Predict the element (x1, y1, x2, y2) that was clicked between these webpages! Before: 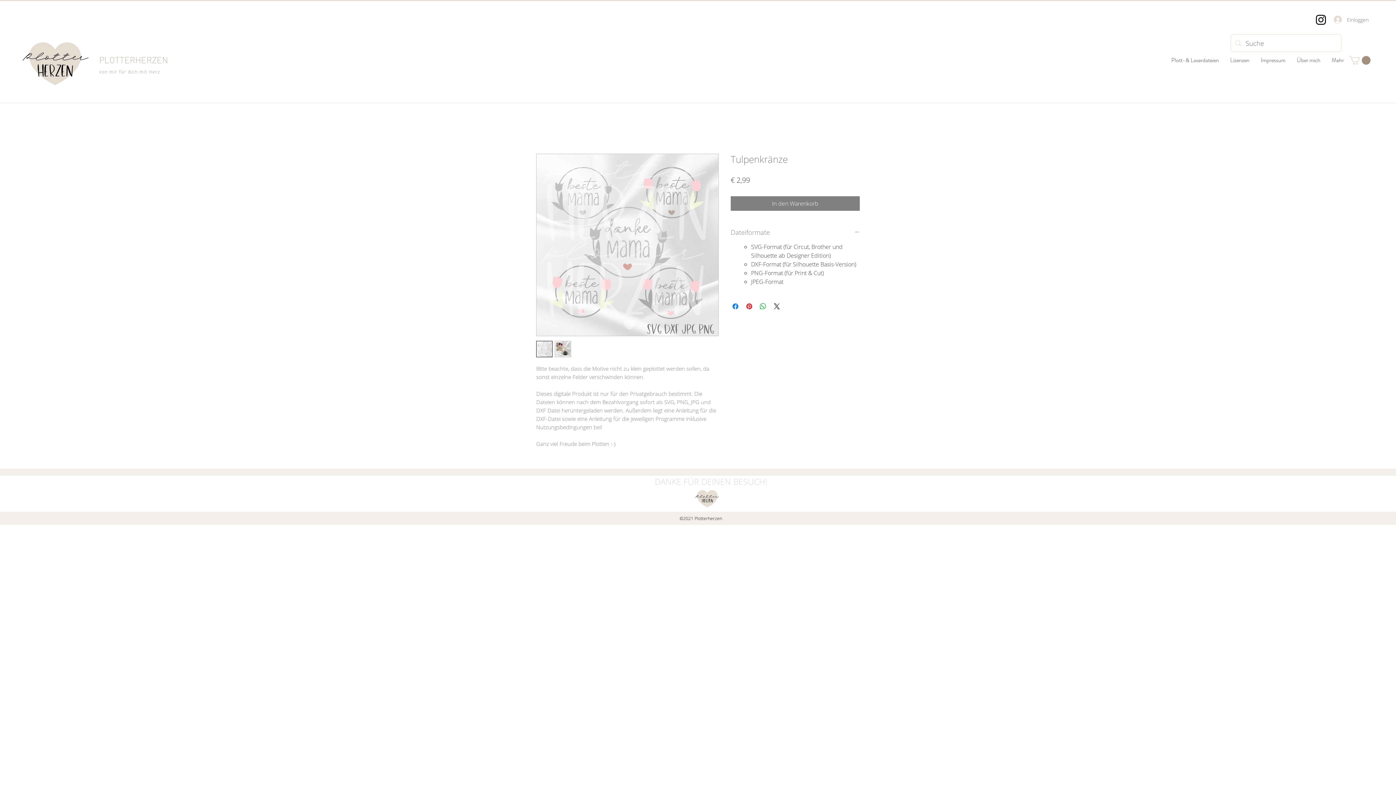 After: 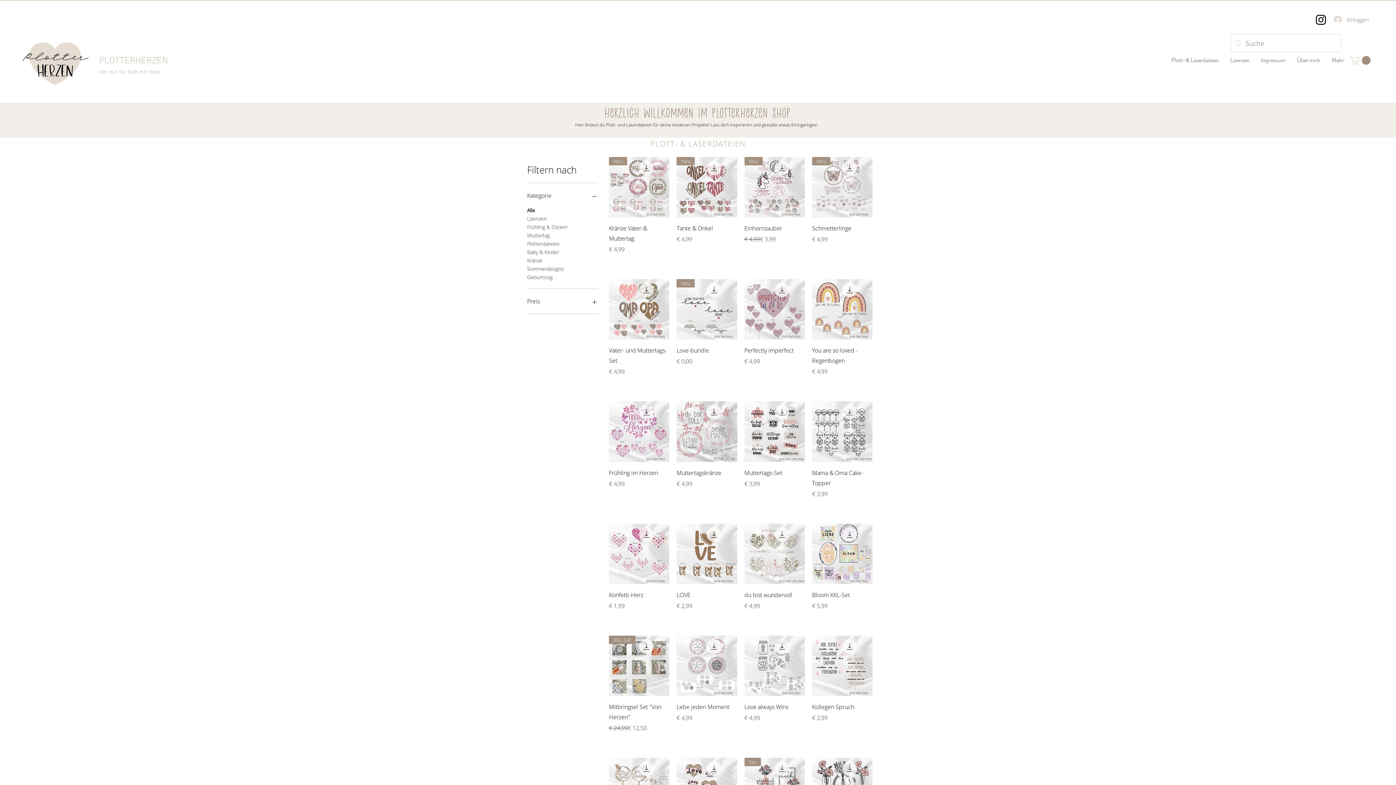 Action: bbox: (21, 40, 89, 86)